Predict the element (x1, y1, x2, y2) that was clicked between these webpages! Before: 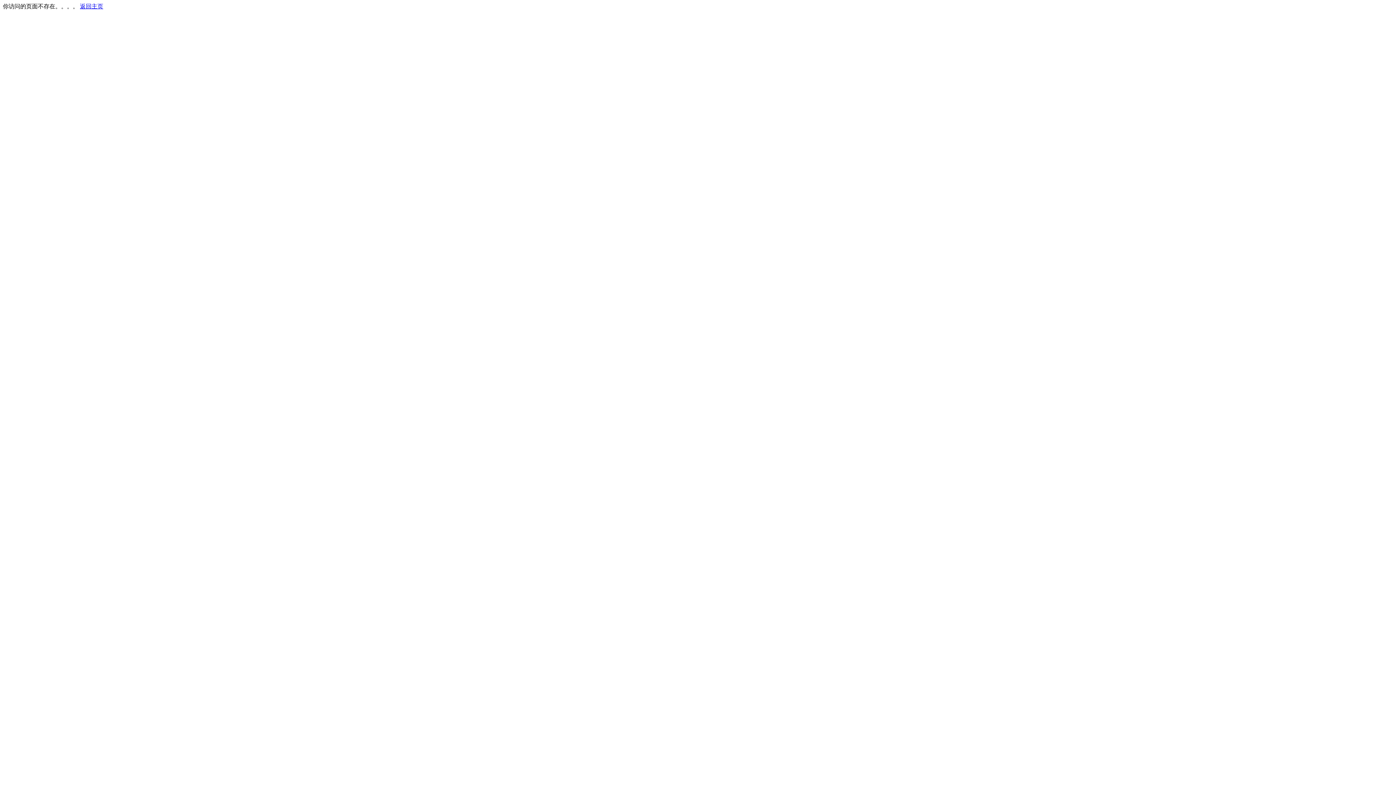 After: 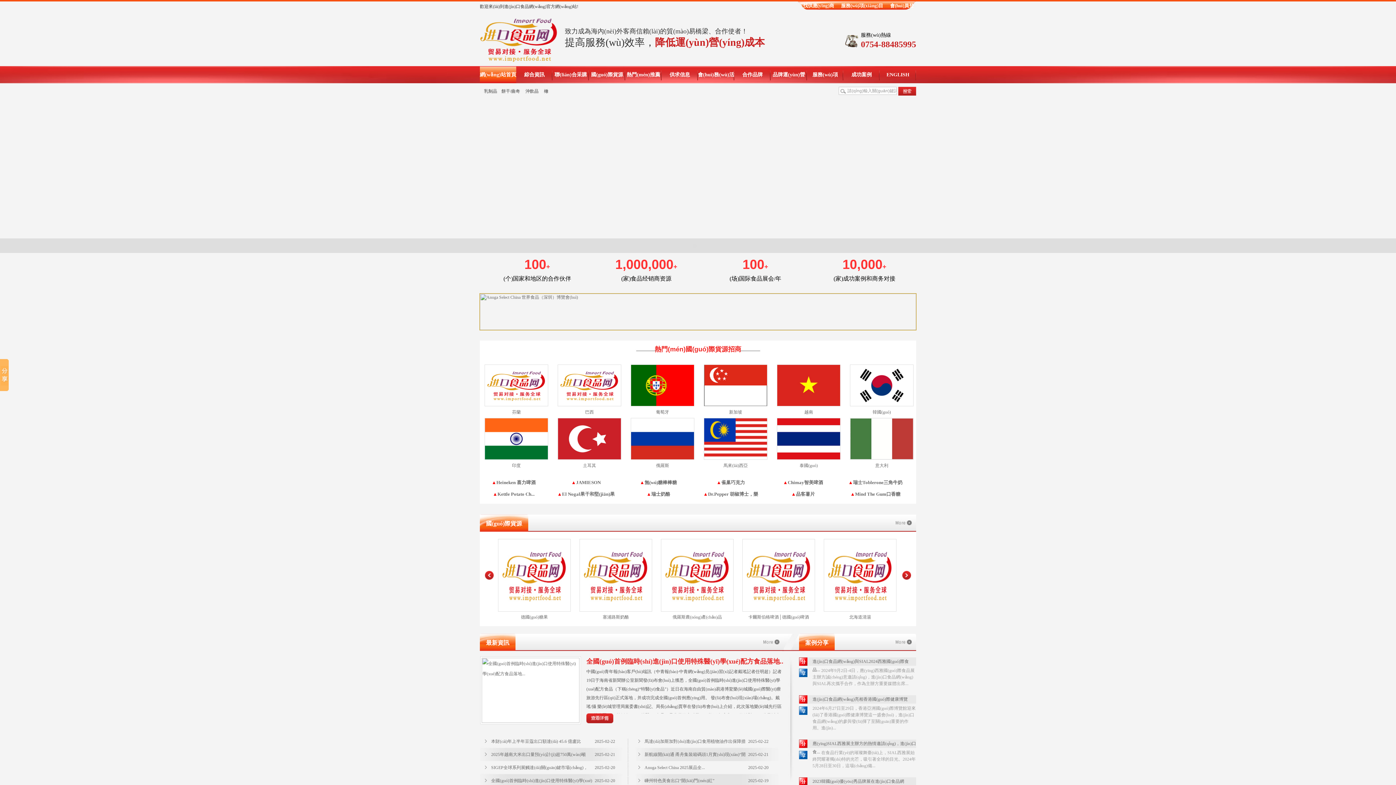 Action: bbox: (80, 3, 103, 9) label: 返回主页